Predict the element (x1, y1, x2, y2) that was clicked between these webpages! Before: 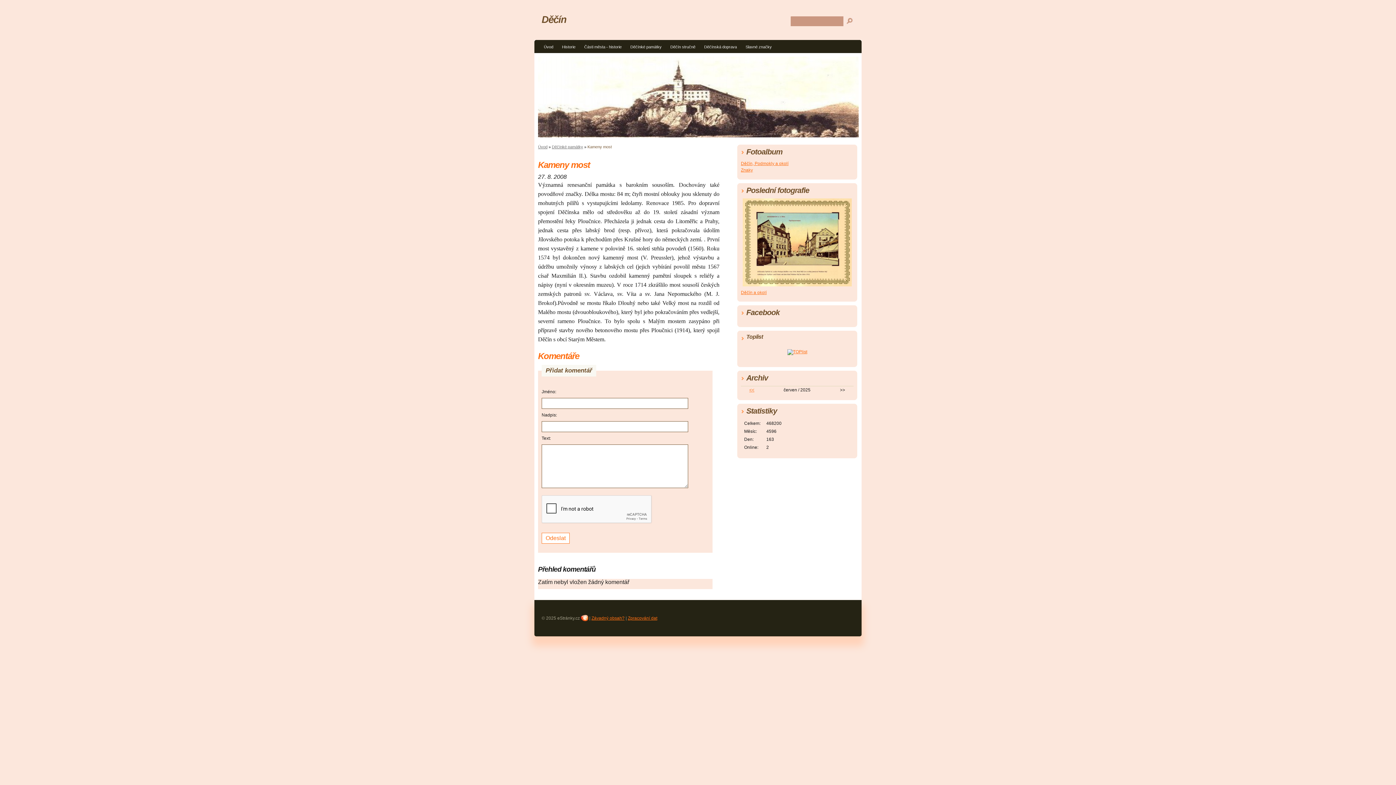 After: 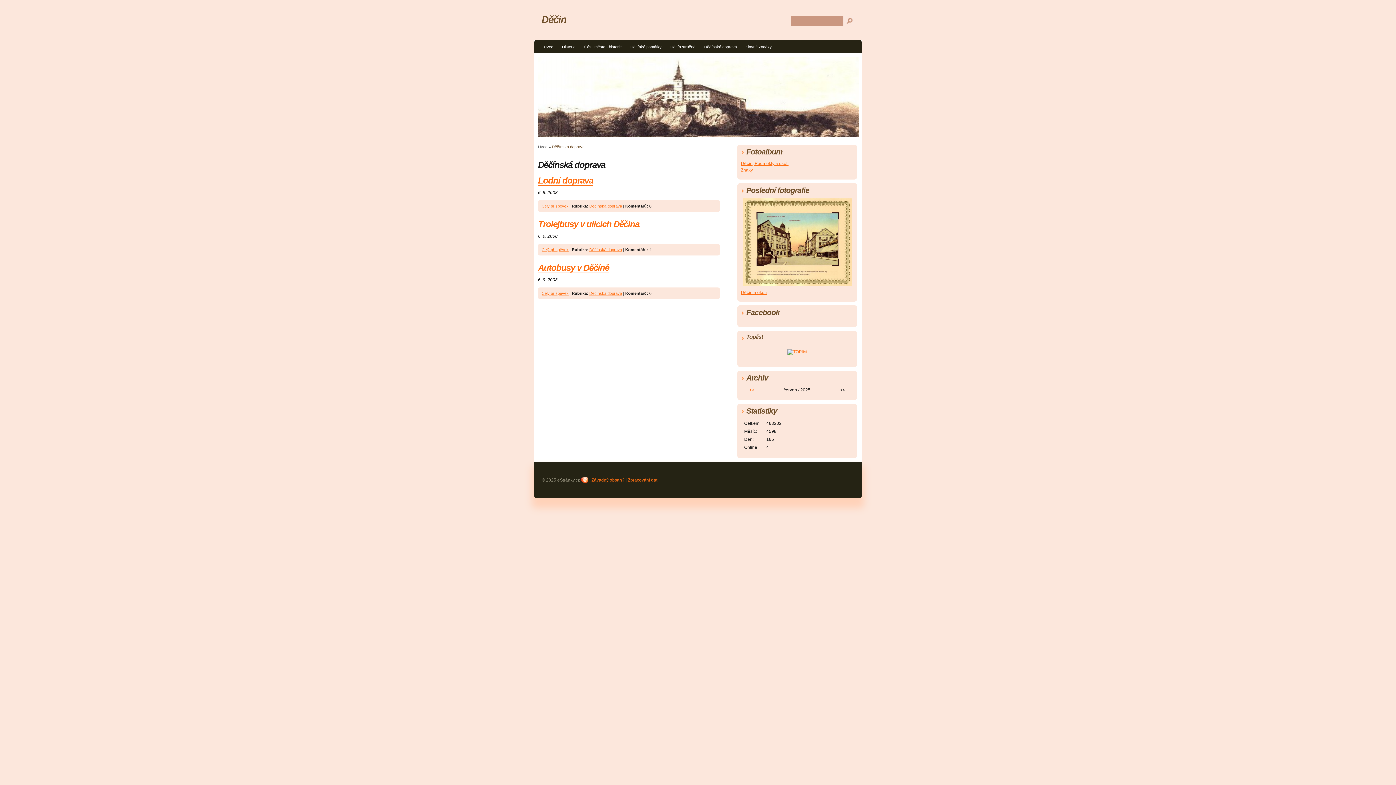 Action: label: Děčínská doprava bbox: (700, 42, 741, 53)